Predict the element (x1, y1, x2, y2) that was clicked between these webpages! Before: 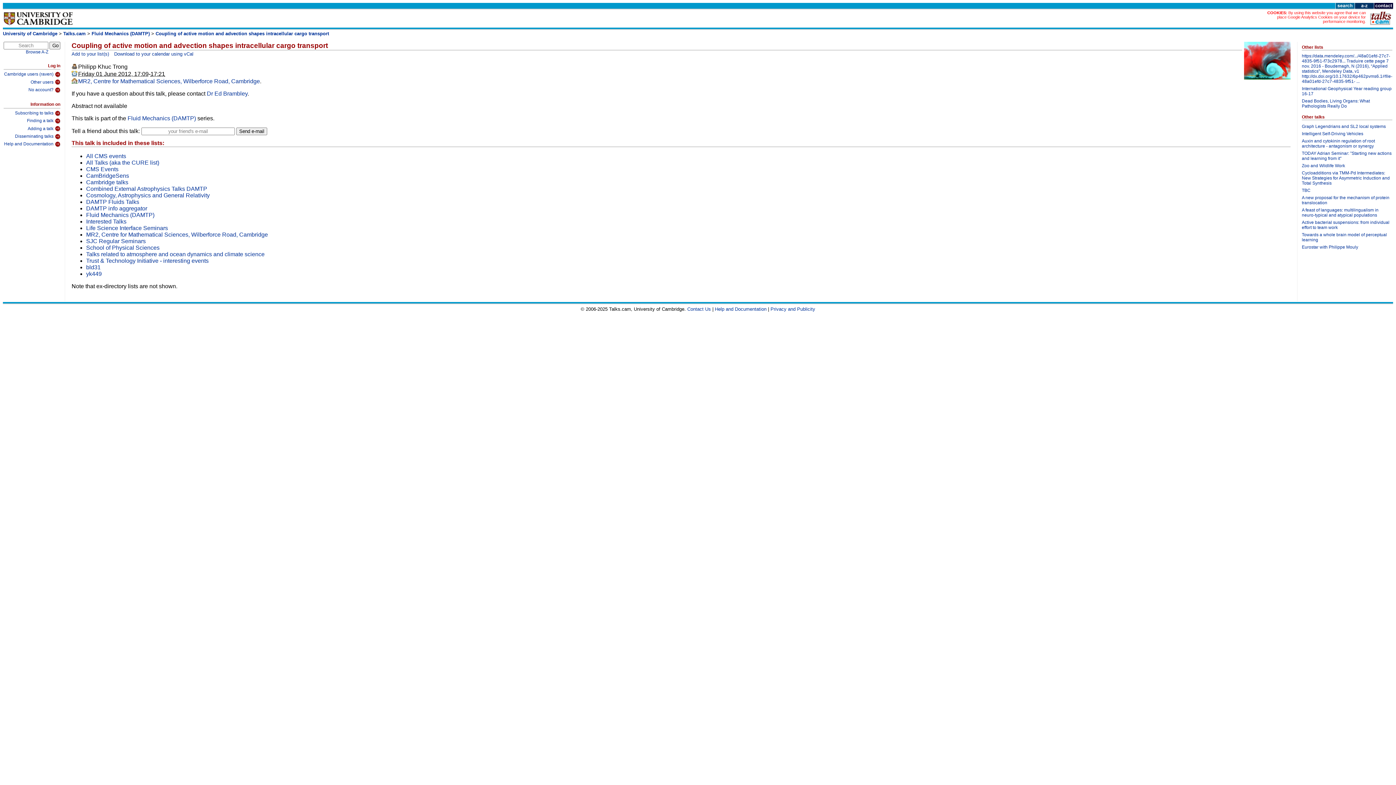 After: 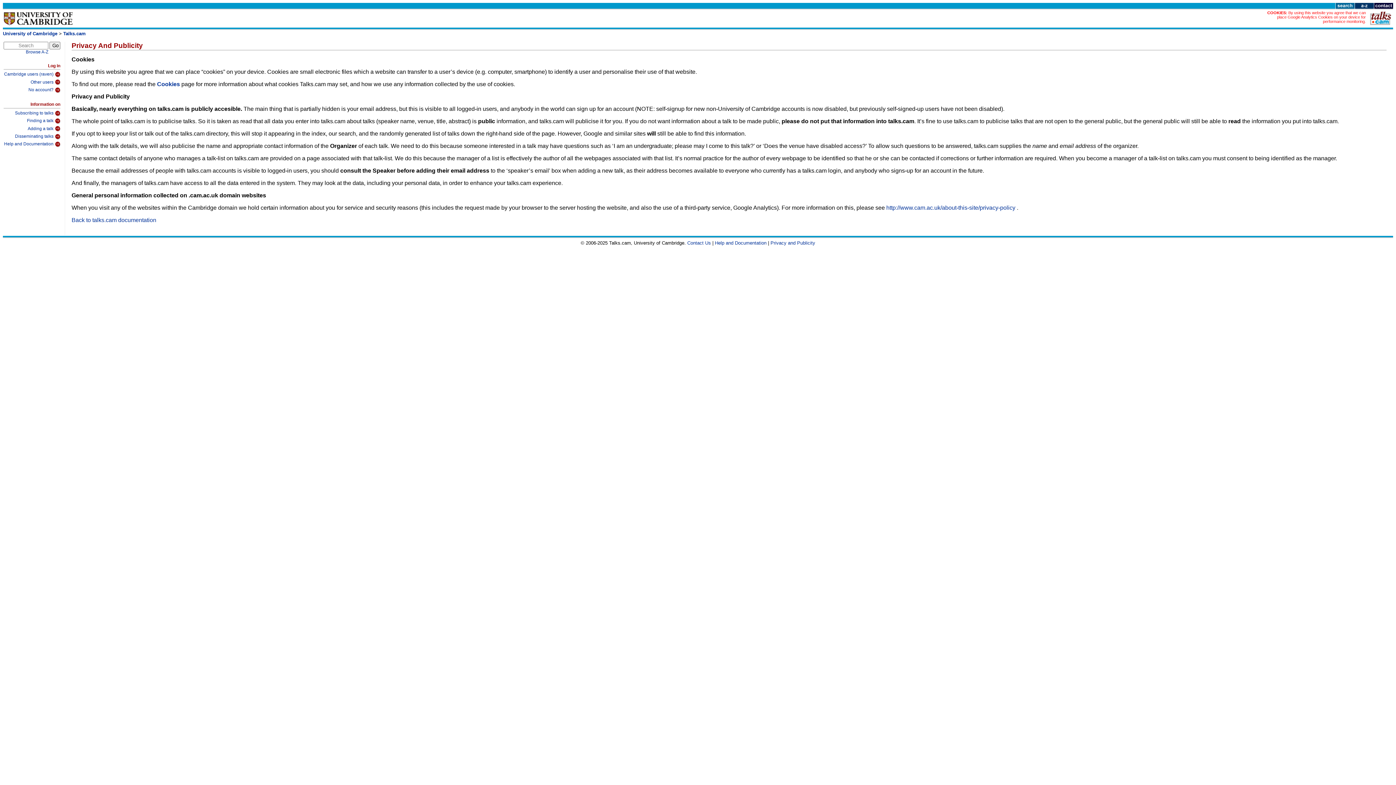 Action: label: By using this website you agree that we can place Google Analytics Cookies on your device for performance monitoring. bbox: (1277, 10, 1366, 23)